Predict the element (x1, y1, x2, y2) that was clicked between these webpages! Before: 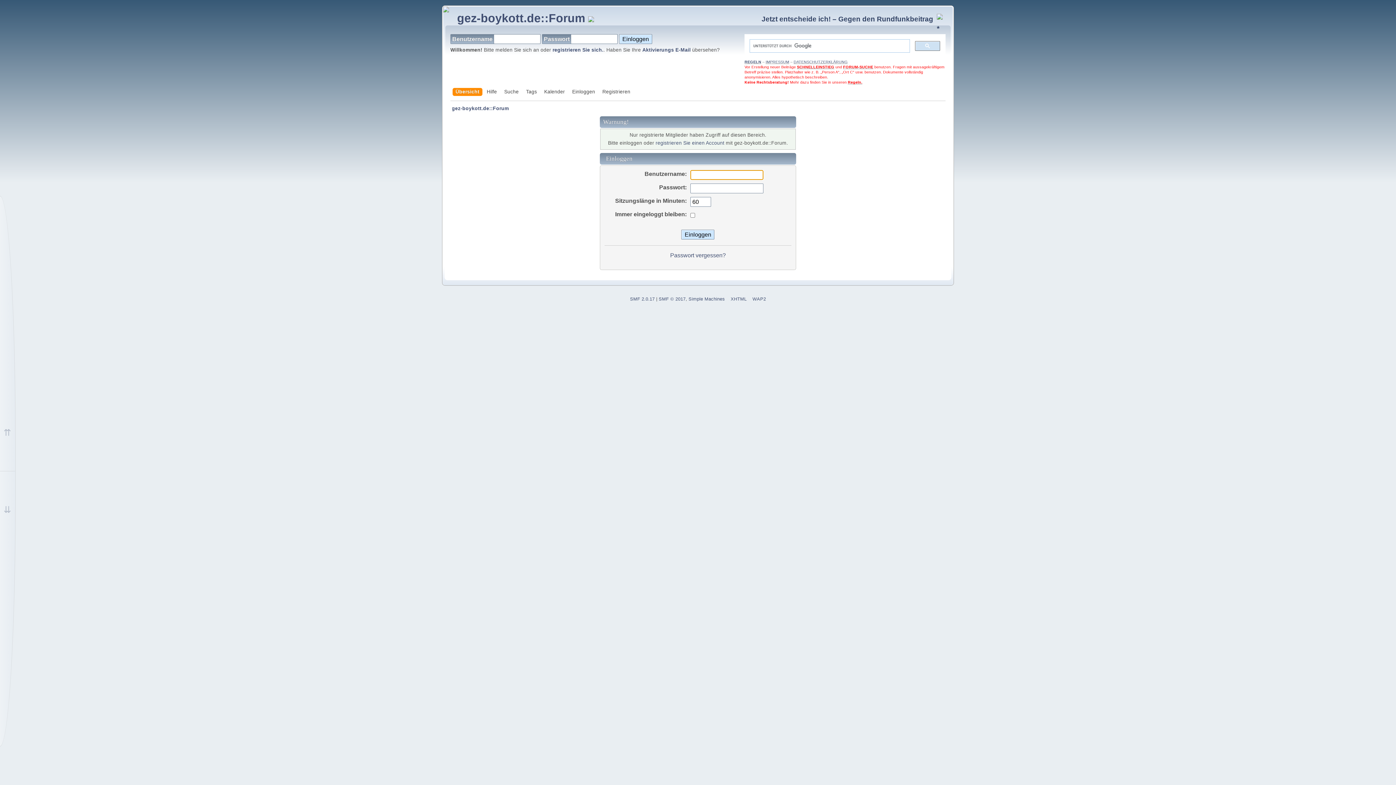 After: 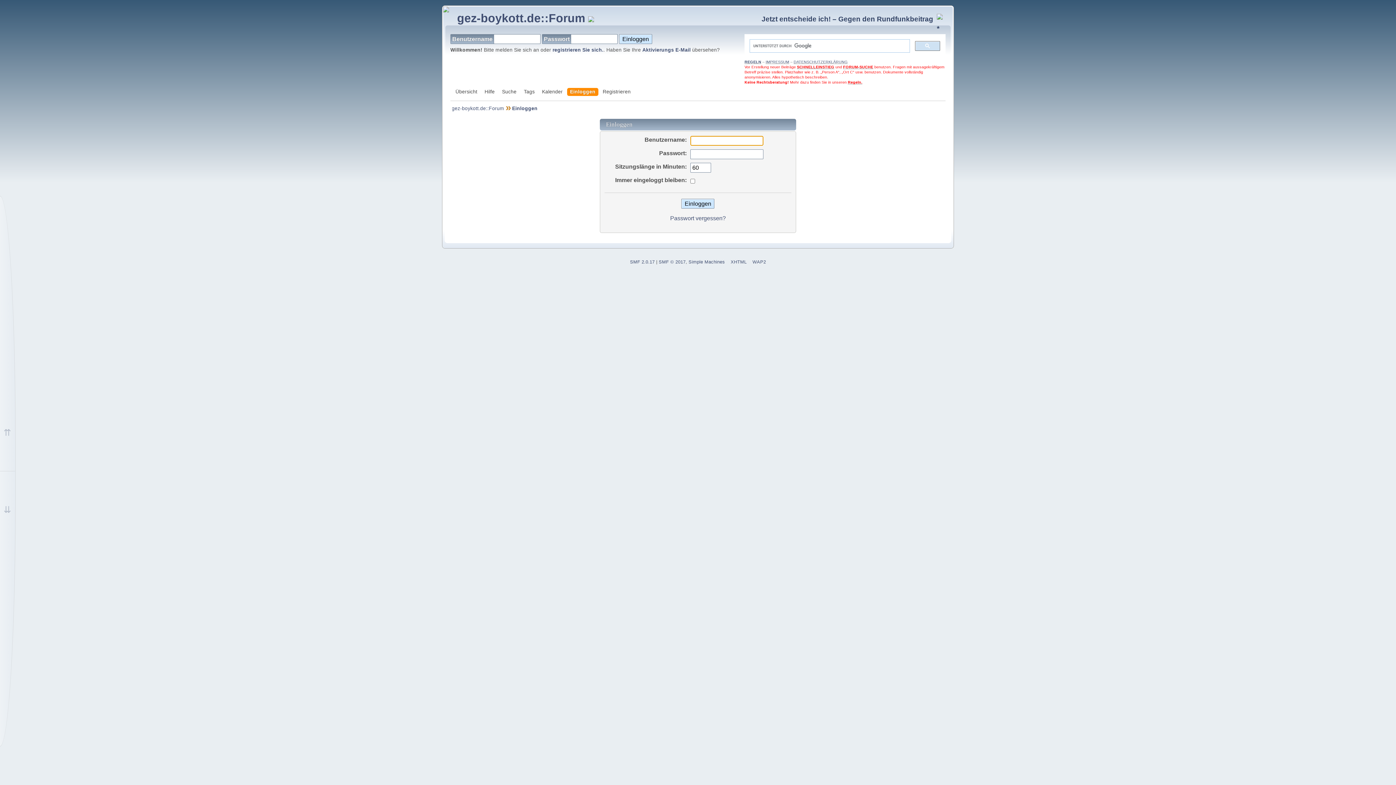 Action: bbox: (569, 88, 598, 96) label: Einloggen